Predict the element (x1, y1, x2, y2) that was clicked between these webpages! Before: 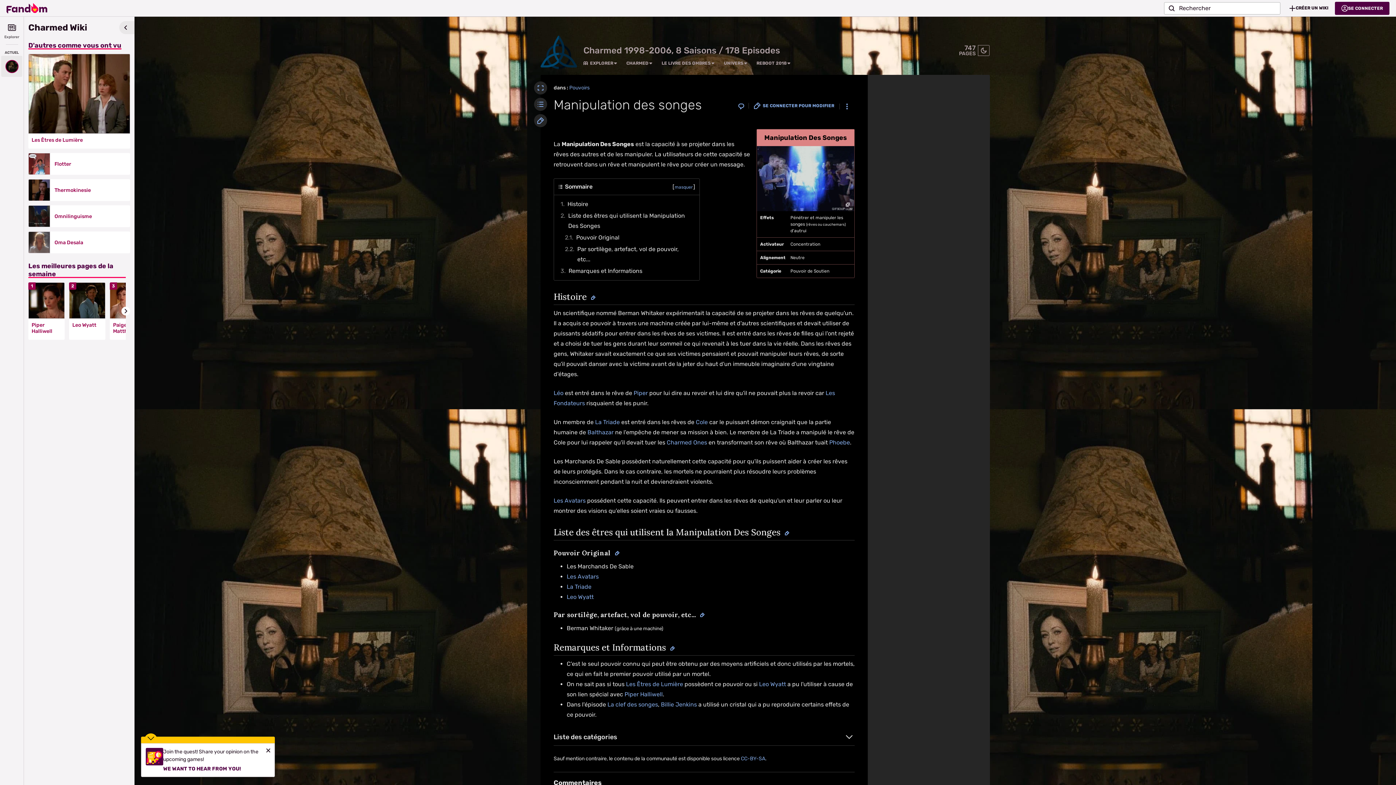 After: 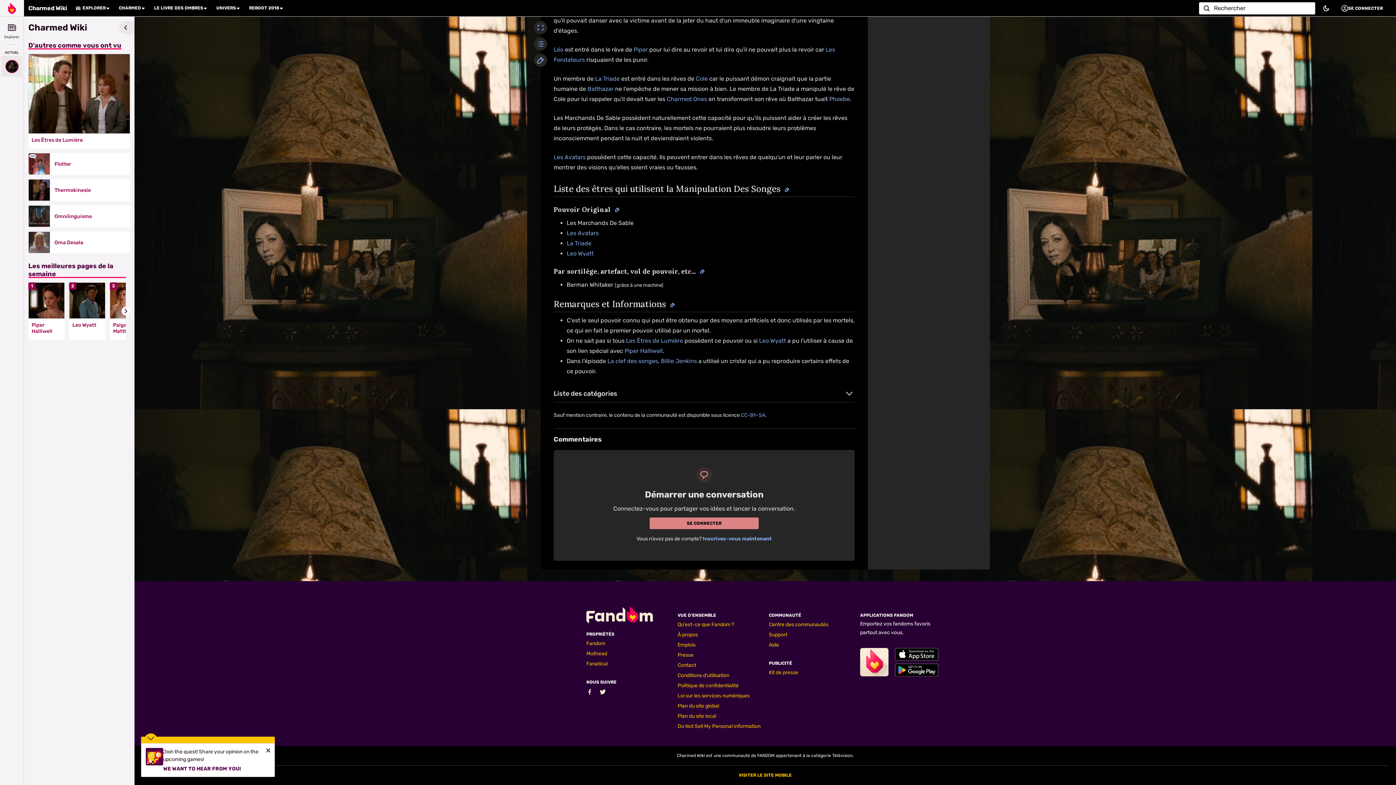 Action: bbox: (734, 100, 748, 113)